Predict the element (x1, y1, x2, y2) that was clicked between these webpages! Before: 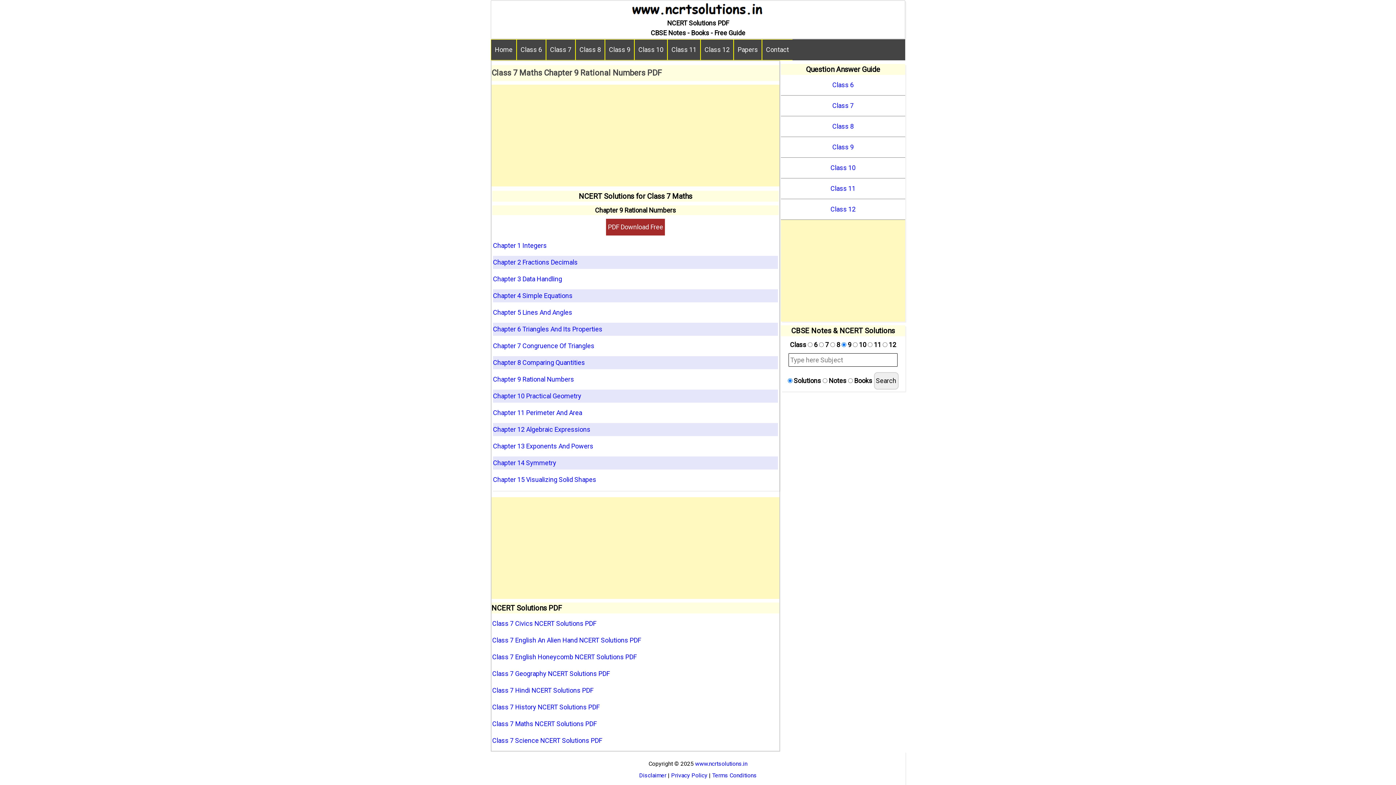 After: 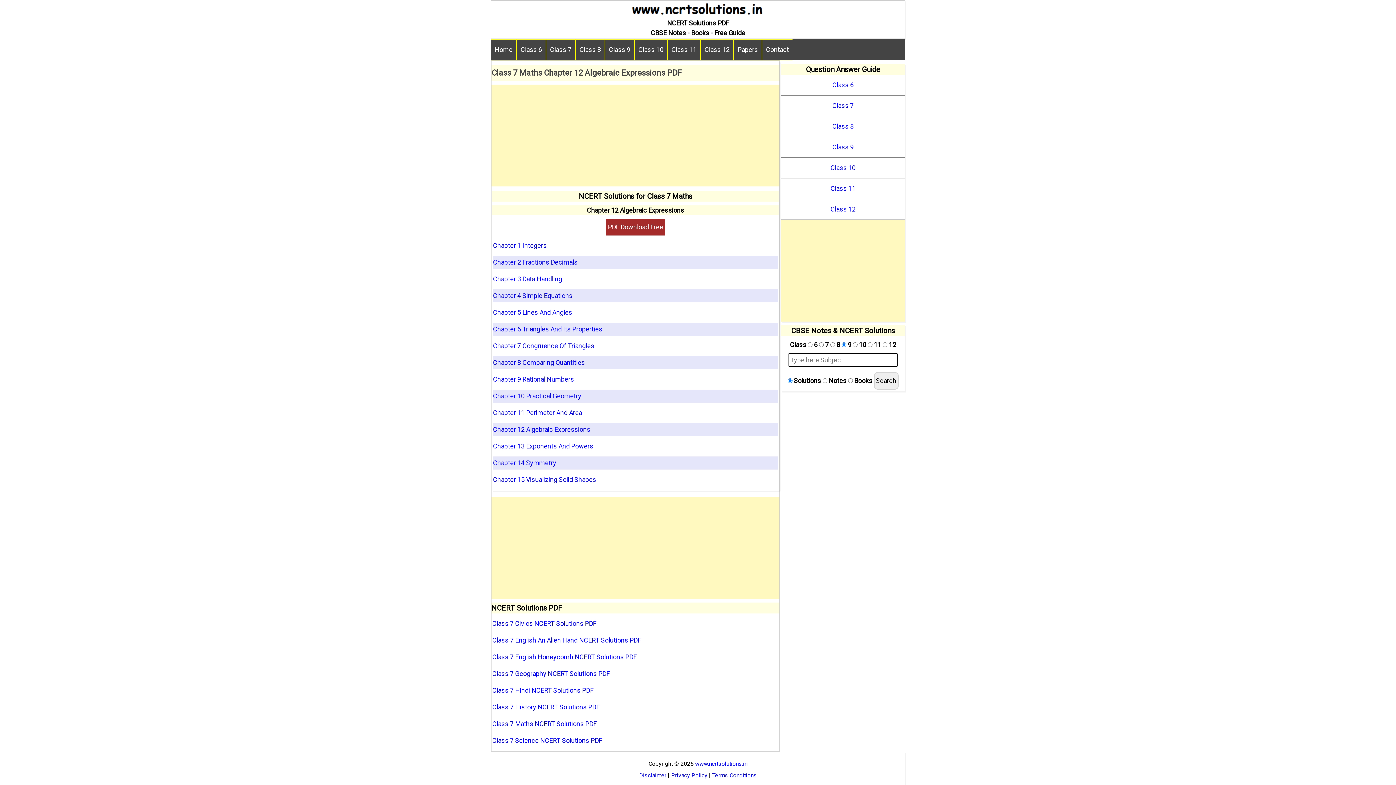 Action: label: Chapter 12 Algebraic Expressions bbox: (493, 425, 590, 433)